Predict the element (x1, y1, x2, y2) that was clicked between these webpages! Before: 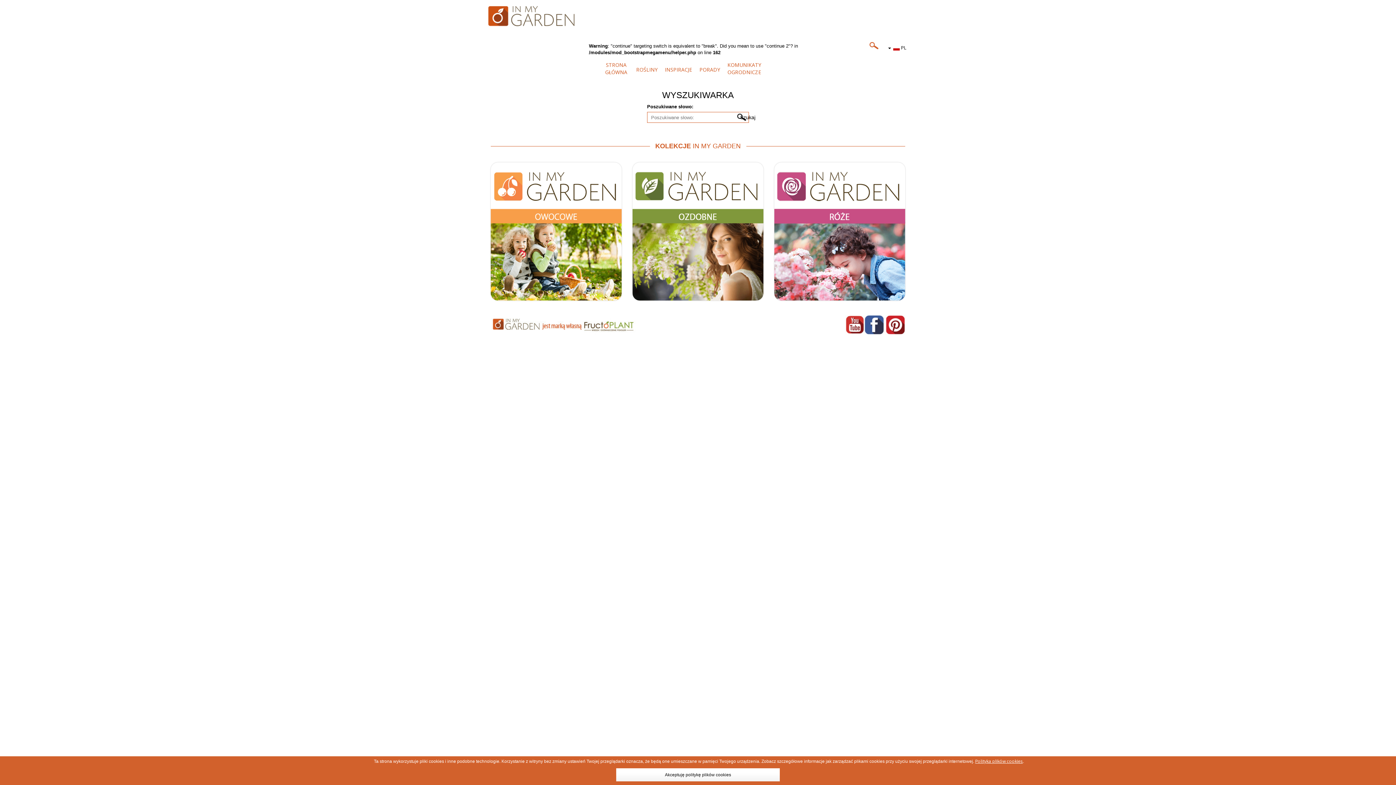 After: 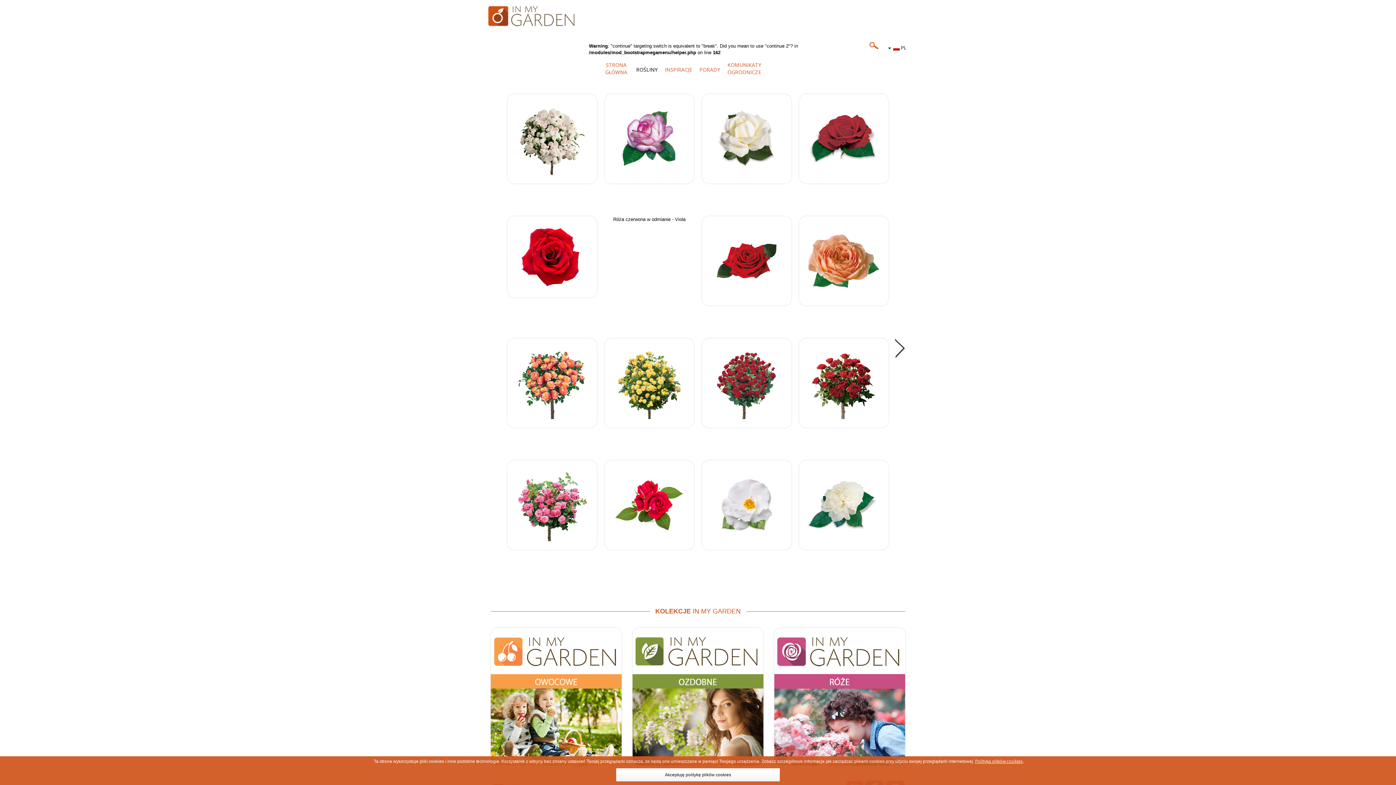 Action: bbox: (774, 162, 905, 300)